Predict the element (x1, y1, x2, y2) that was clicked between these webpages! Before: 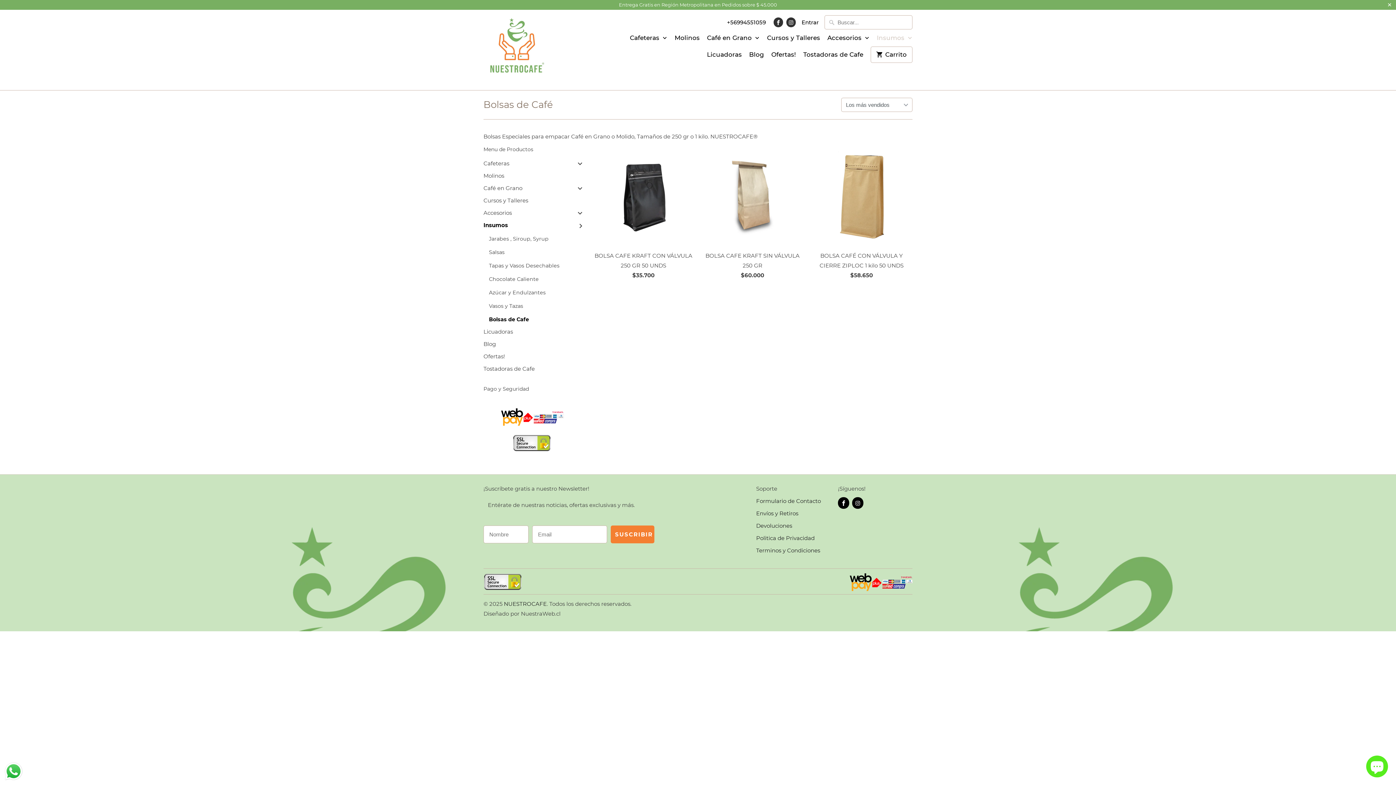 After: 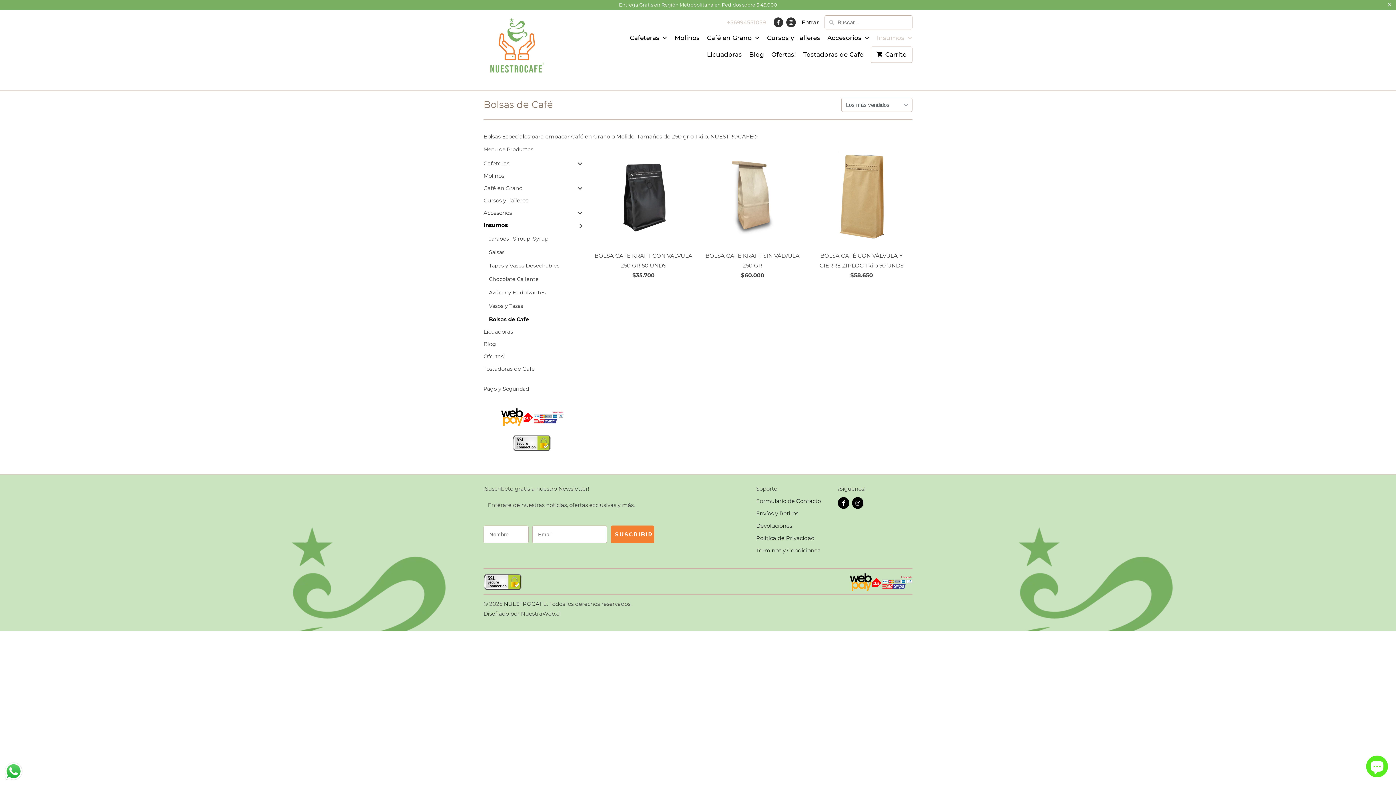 Action: bbox: (727, 18, 766, 26) label: +56994551059